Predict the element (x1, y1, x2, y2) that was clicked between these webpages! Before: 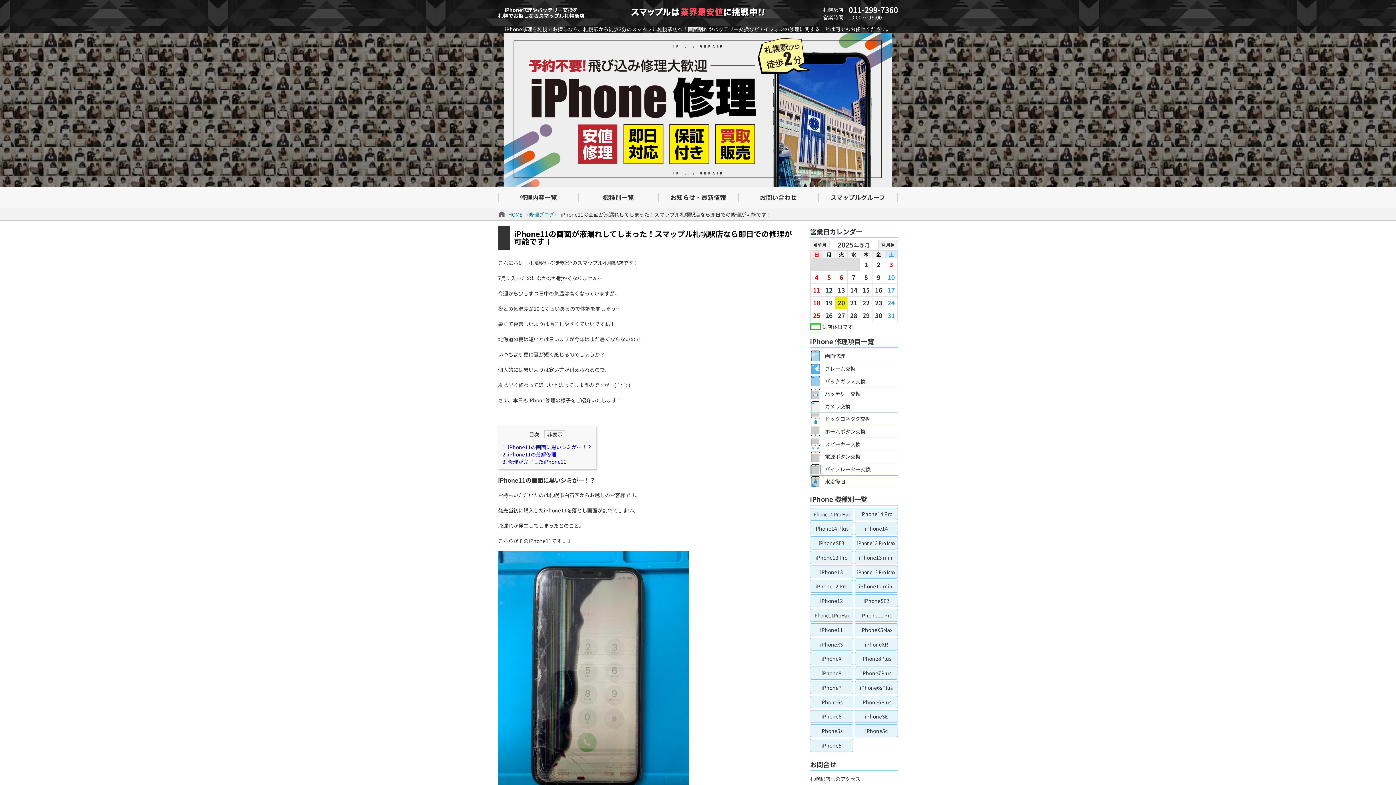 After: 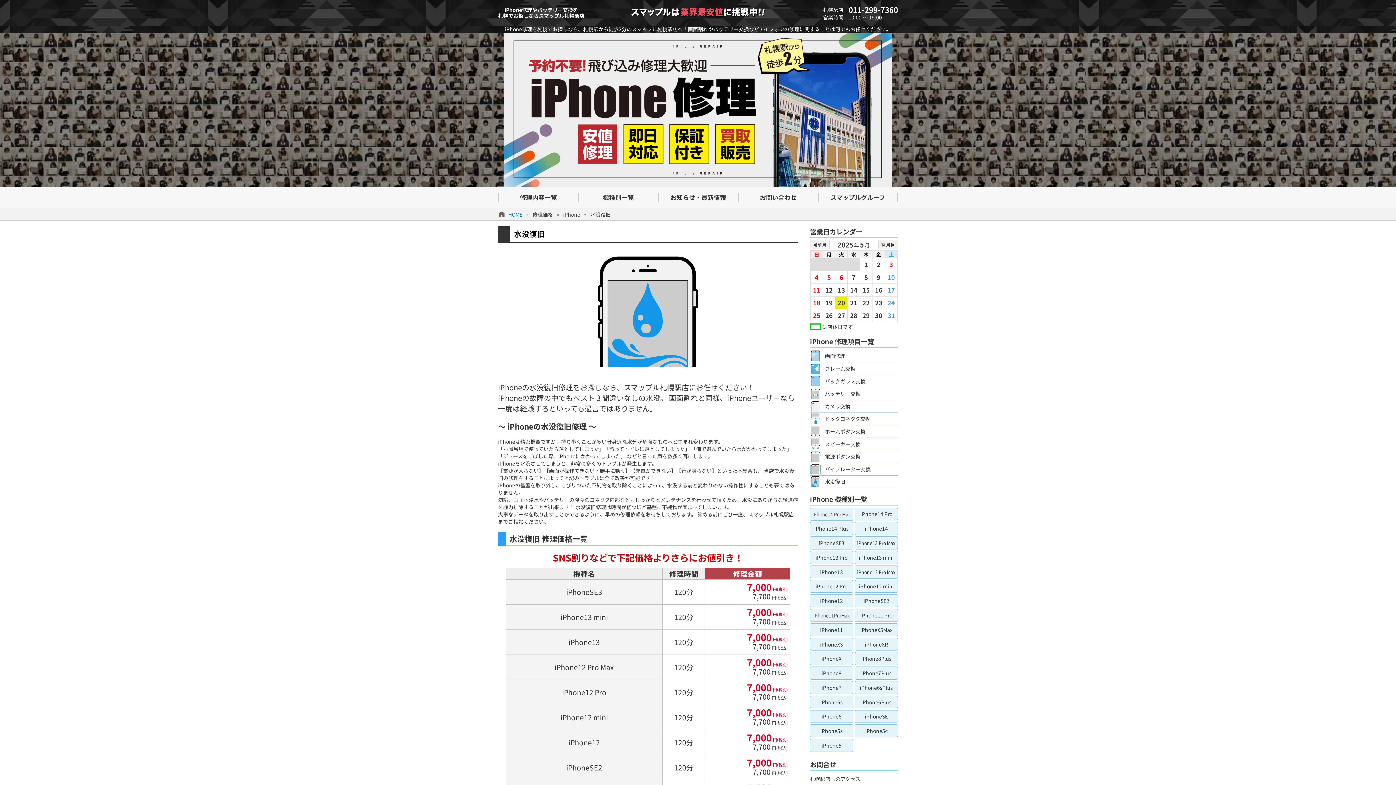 Action: bbox: (825, 475, 898, 488) label: 水没復旧